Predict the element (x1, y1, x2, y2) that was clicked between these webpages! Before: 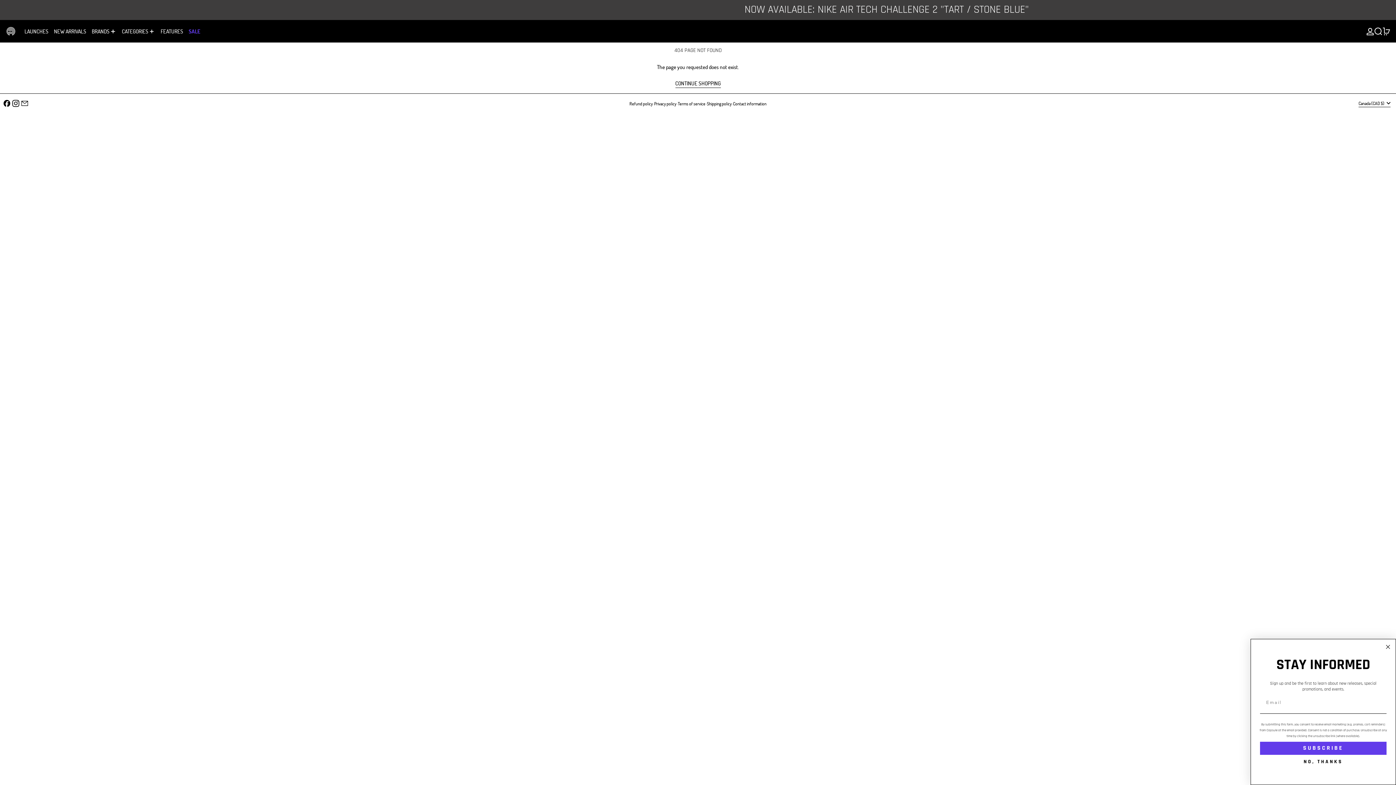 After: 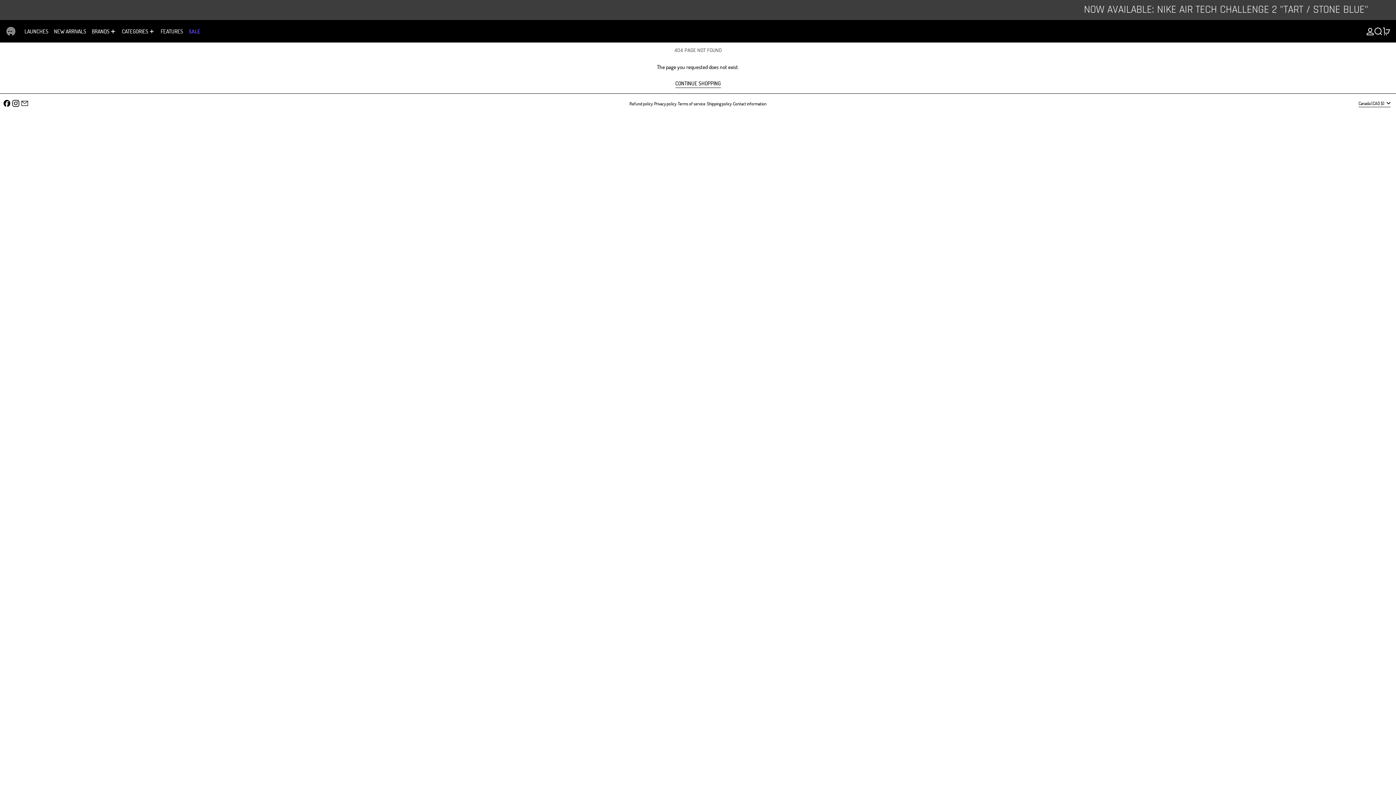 Action: label: Close dialog bbox: (1384, 642, 1392, 651)